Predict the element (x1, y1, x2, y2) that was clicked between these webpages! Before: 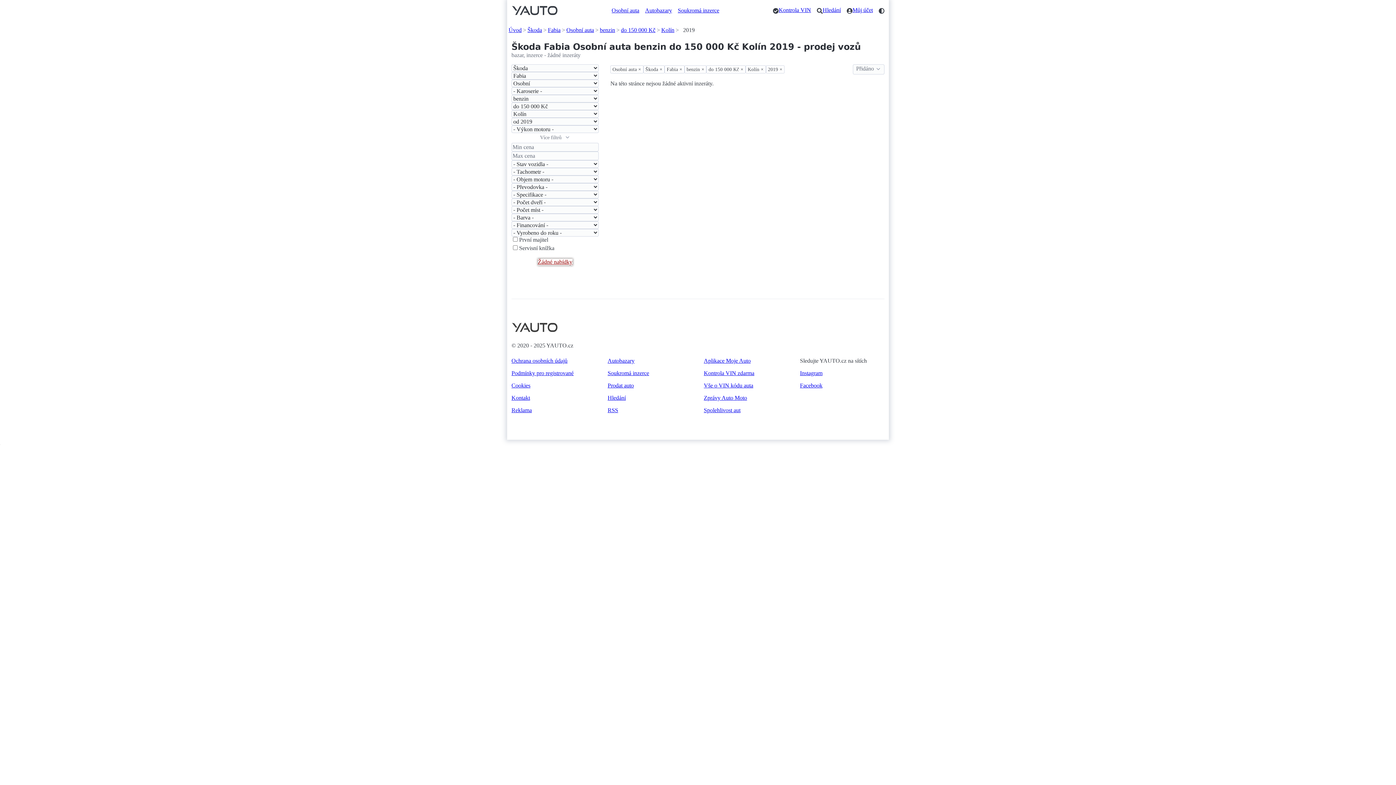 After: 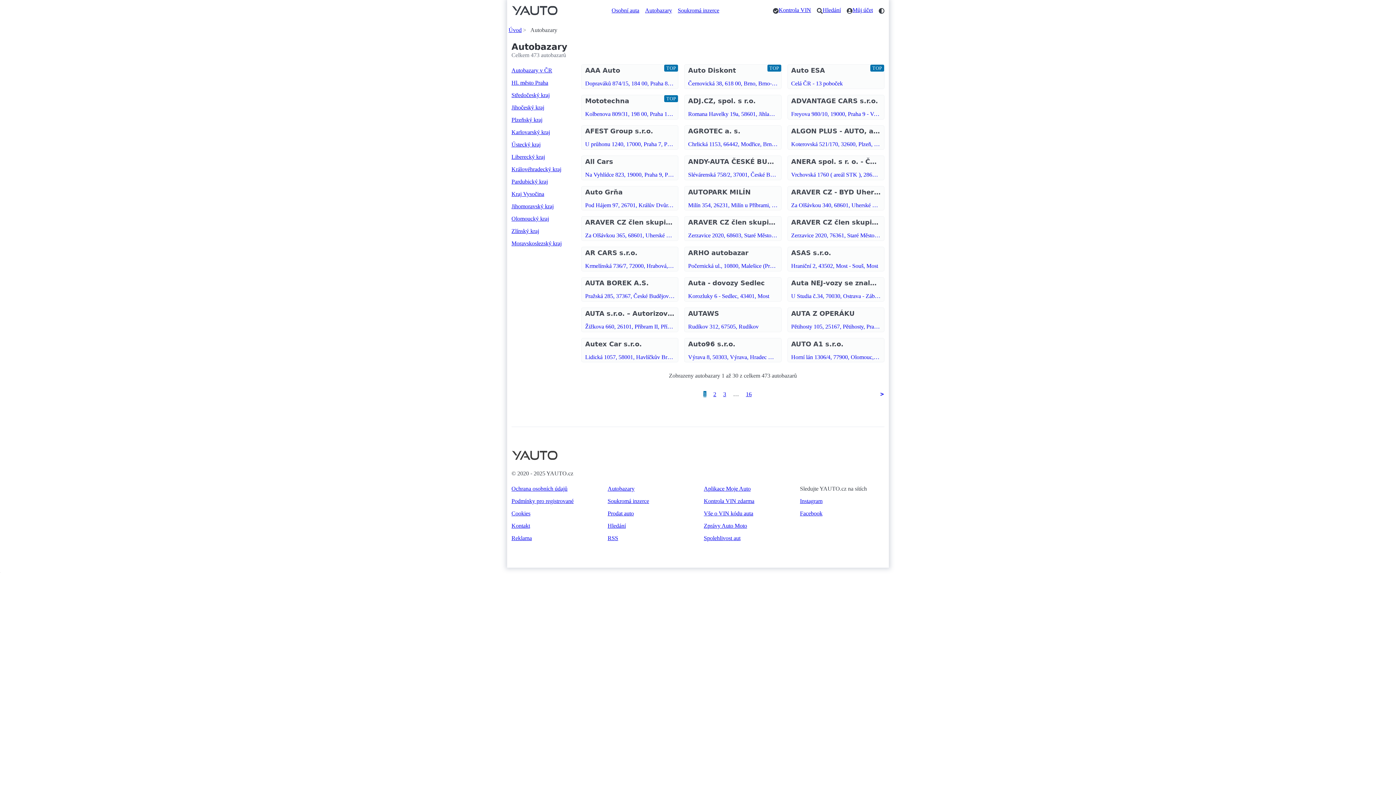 Action: label: Autobazary bbox: (645, 7, 672, 13)